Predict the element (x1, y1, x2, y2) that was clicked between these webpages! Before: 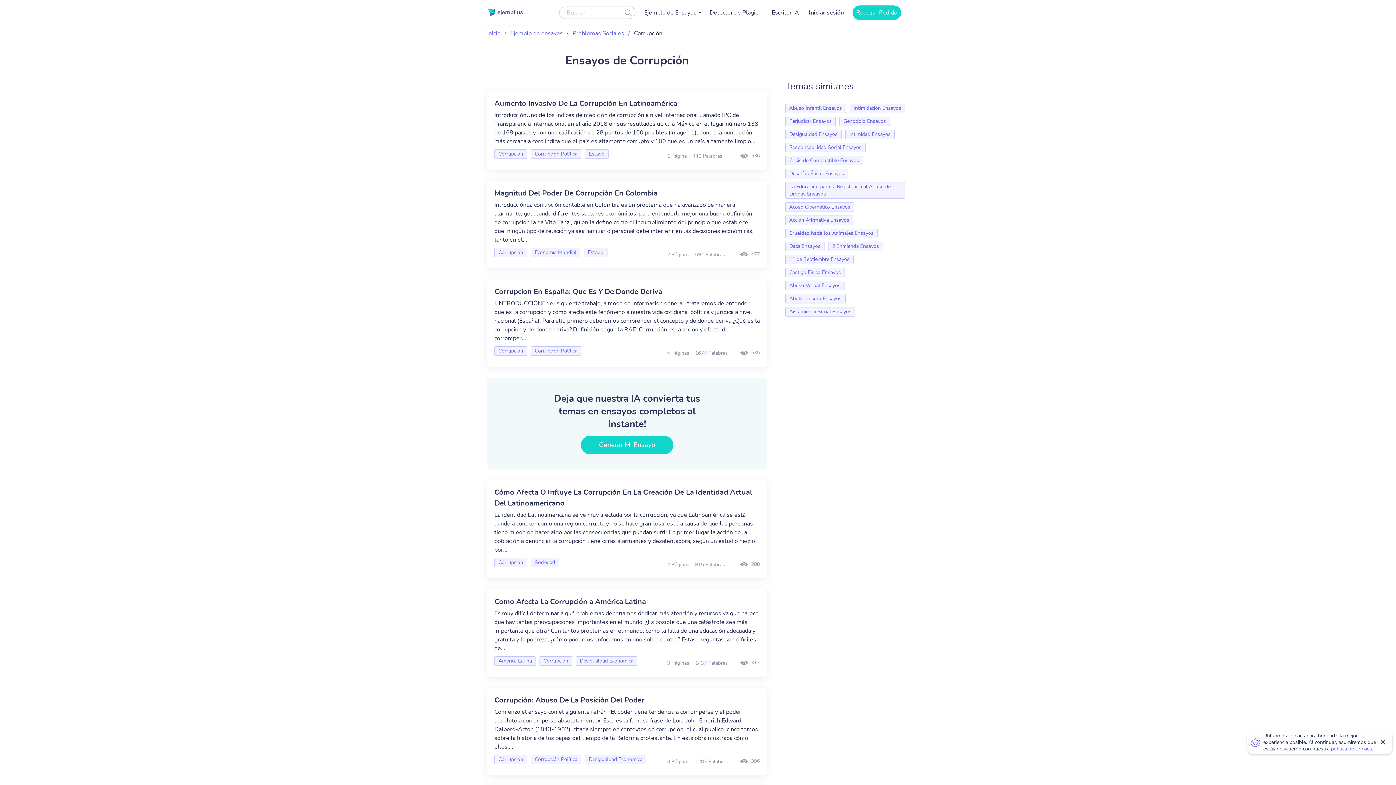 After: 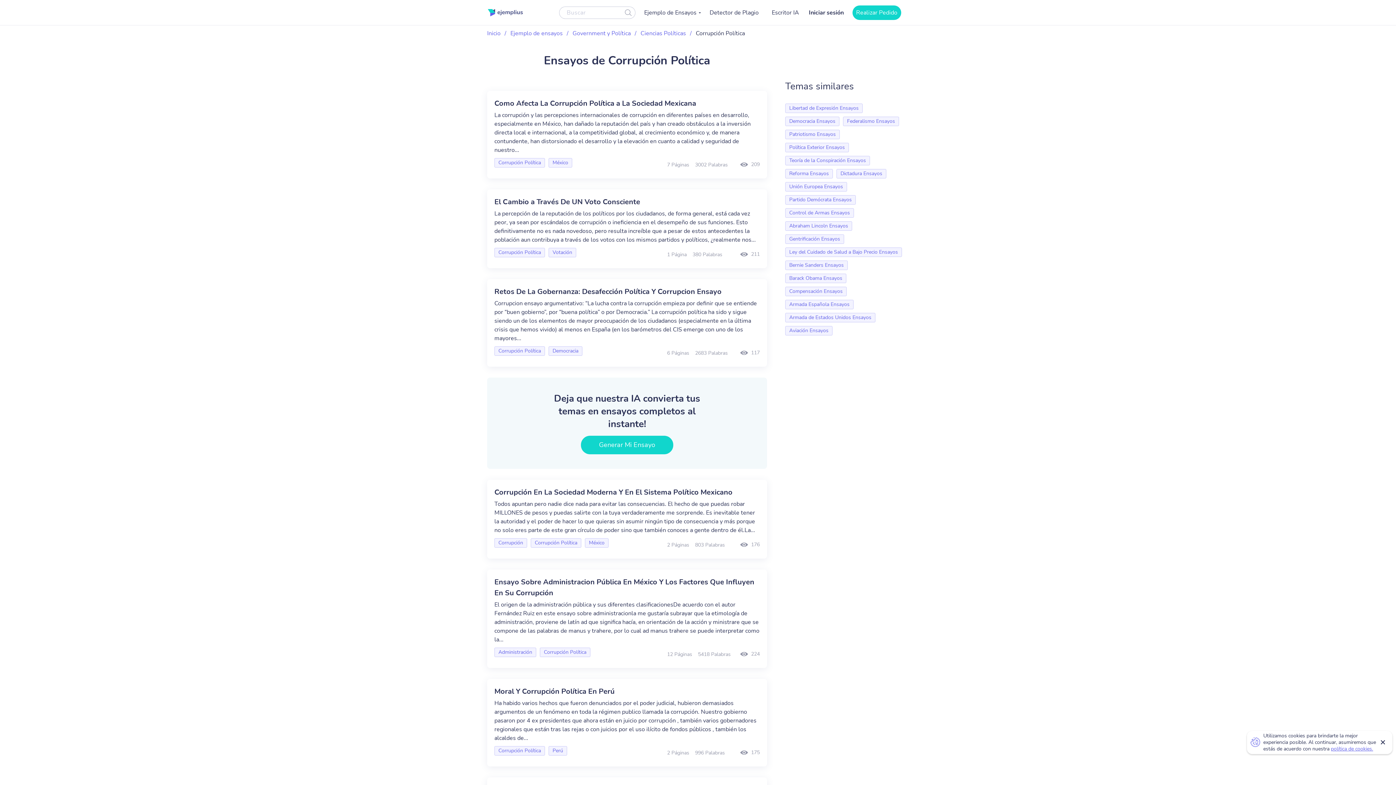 Action: label: Corrupción Política bbox: (530, 149, 581, 158)